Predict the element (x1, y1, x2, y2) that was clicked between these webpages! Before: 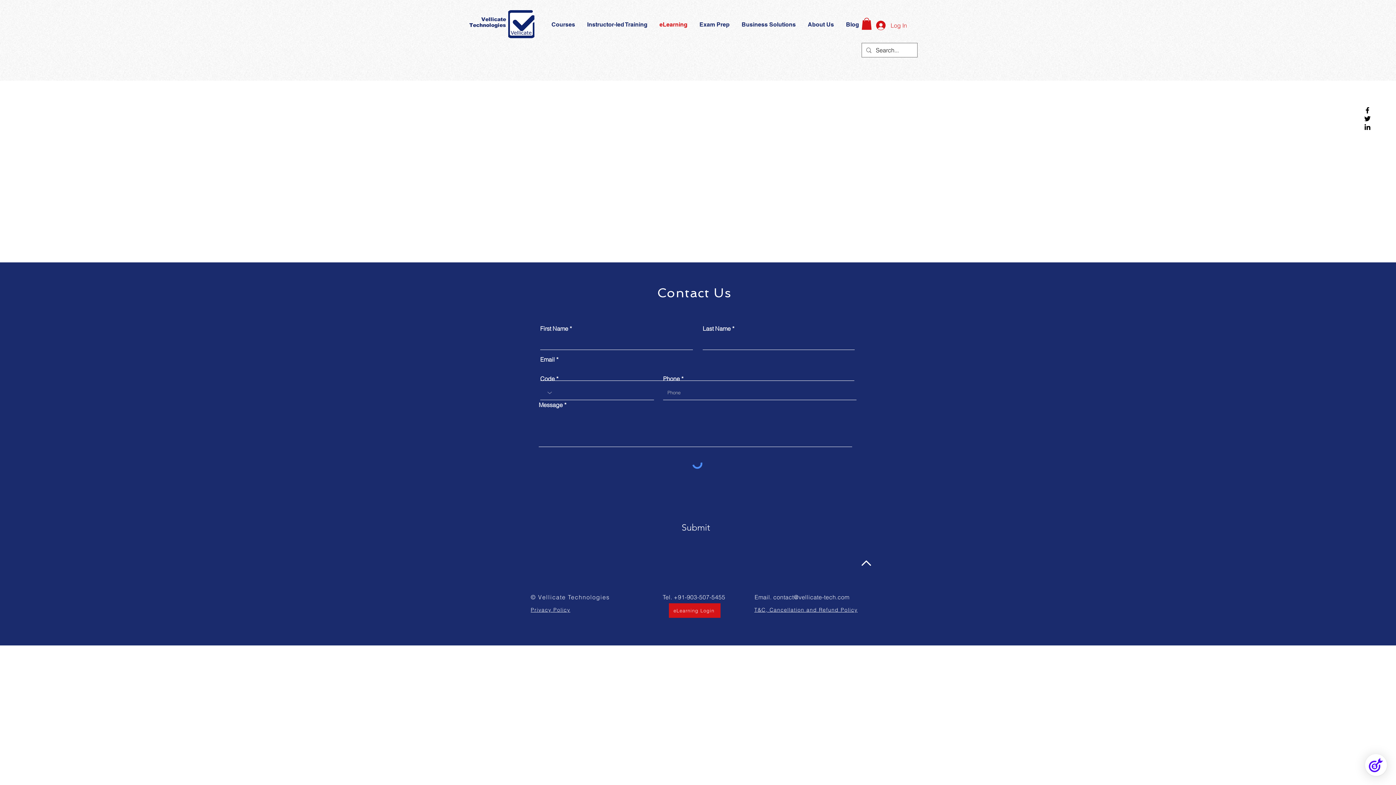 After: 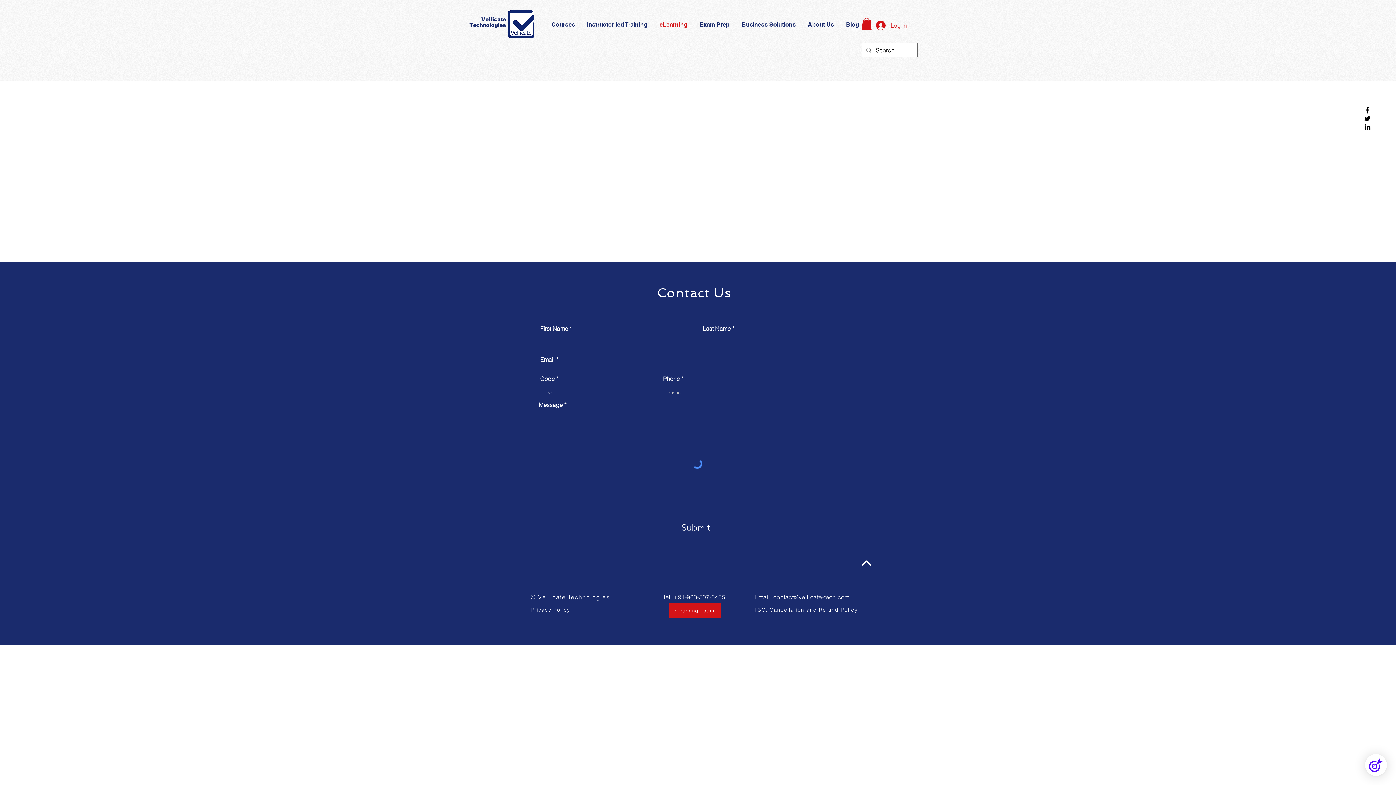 Action: bbox: (773, 593, 849, 601) label: contact@vellicate-tech.com